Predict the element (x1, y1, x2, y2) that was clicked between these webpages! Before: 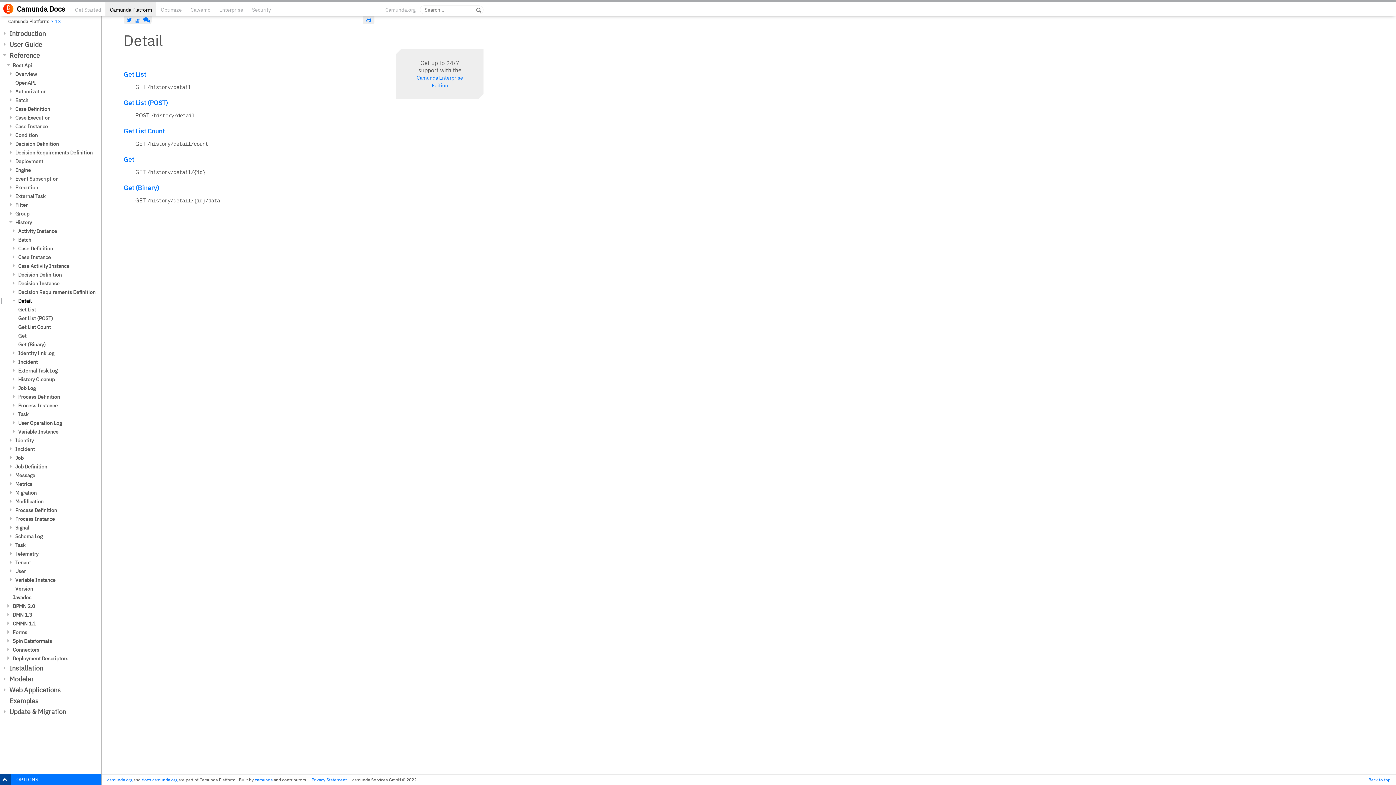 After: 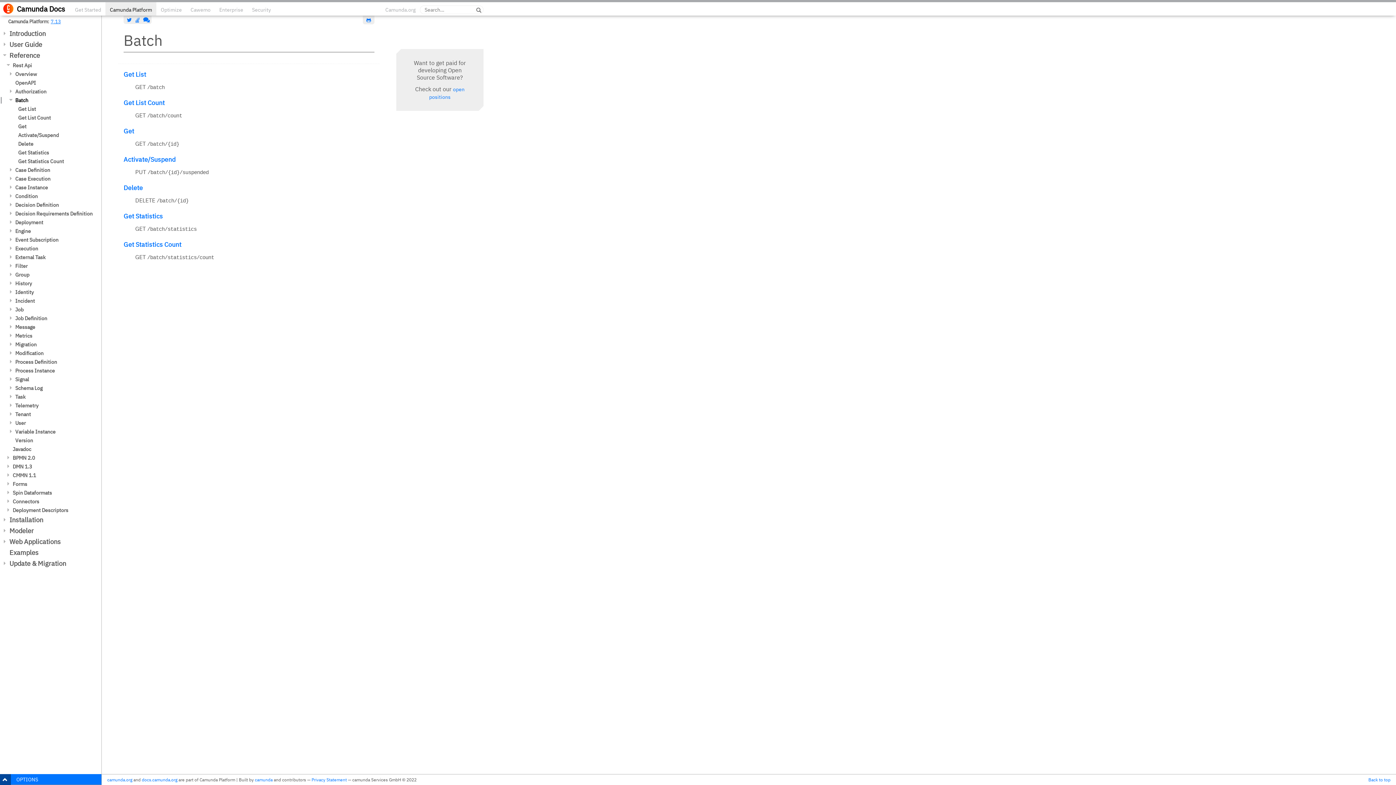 Action: label: Batch bbox: (0, 97, 101, 103)